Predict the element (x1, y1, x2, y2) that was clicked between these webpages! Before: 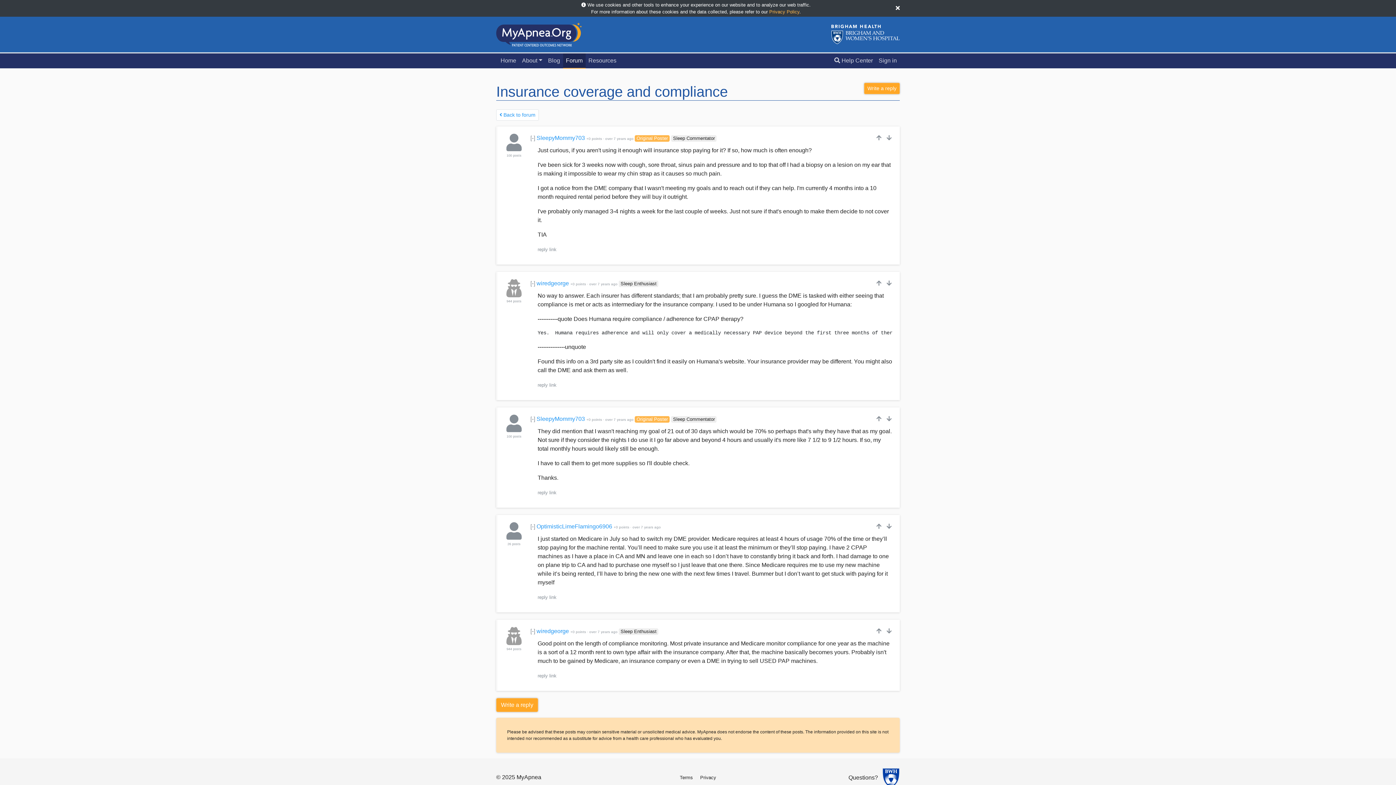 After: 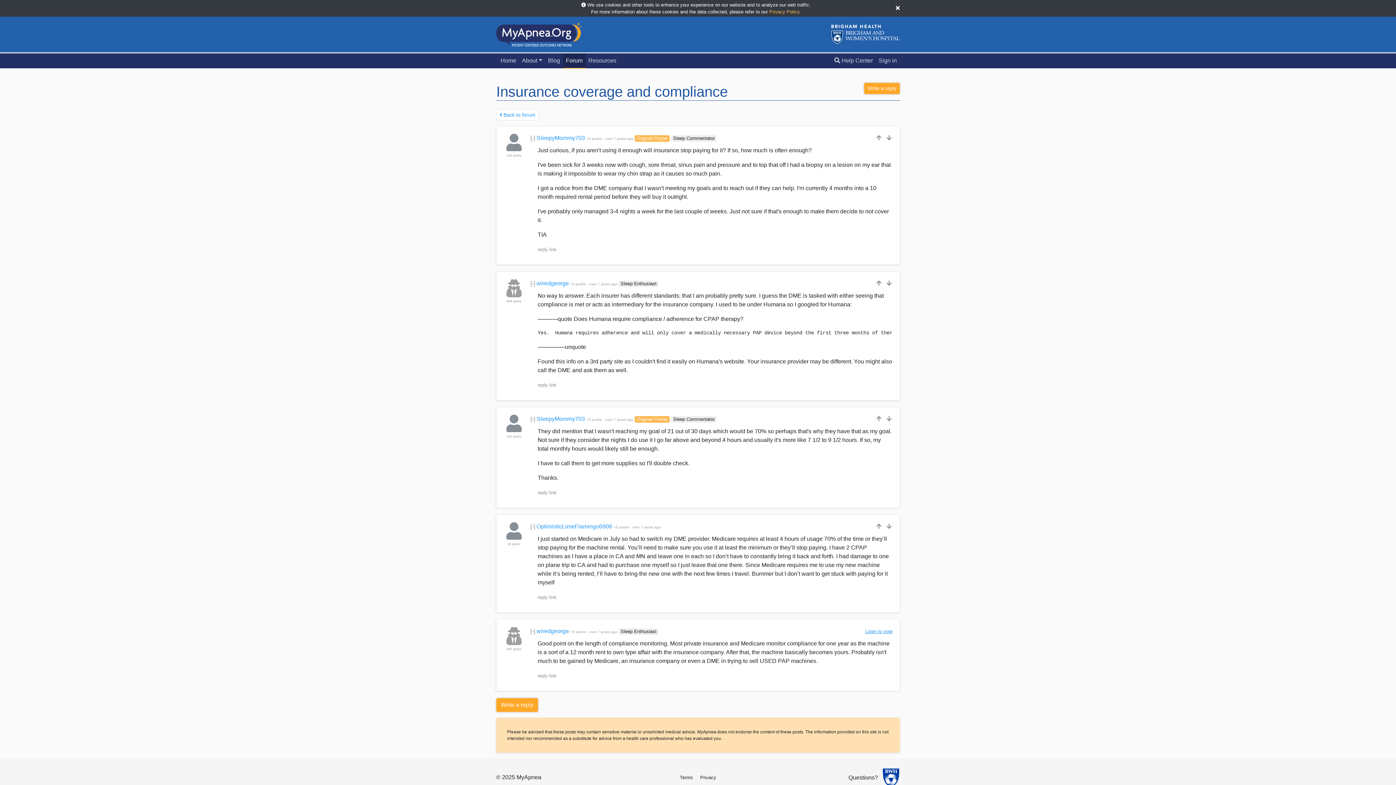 Action: bbox: (886, 628, 892, 634)